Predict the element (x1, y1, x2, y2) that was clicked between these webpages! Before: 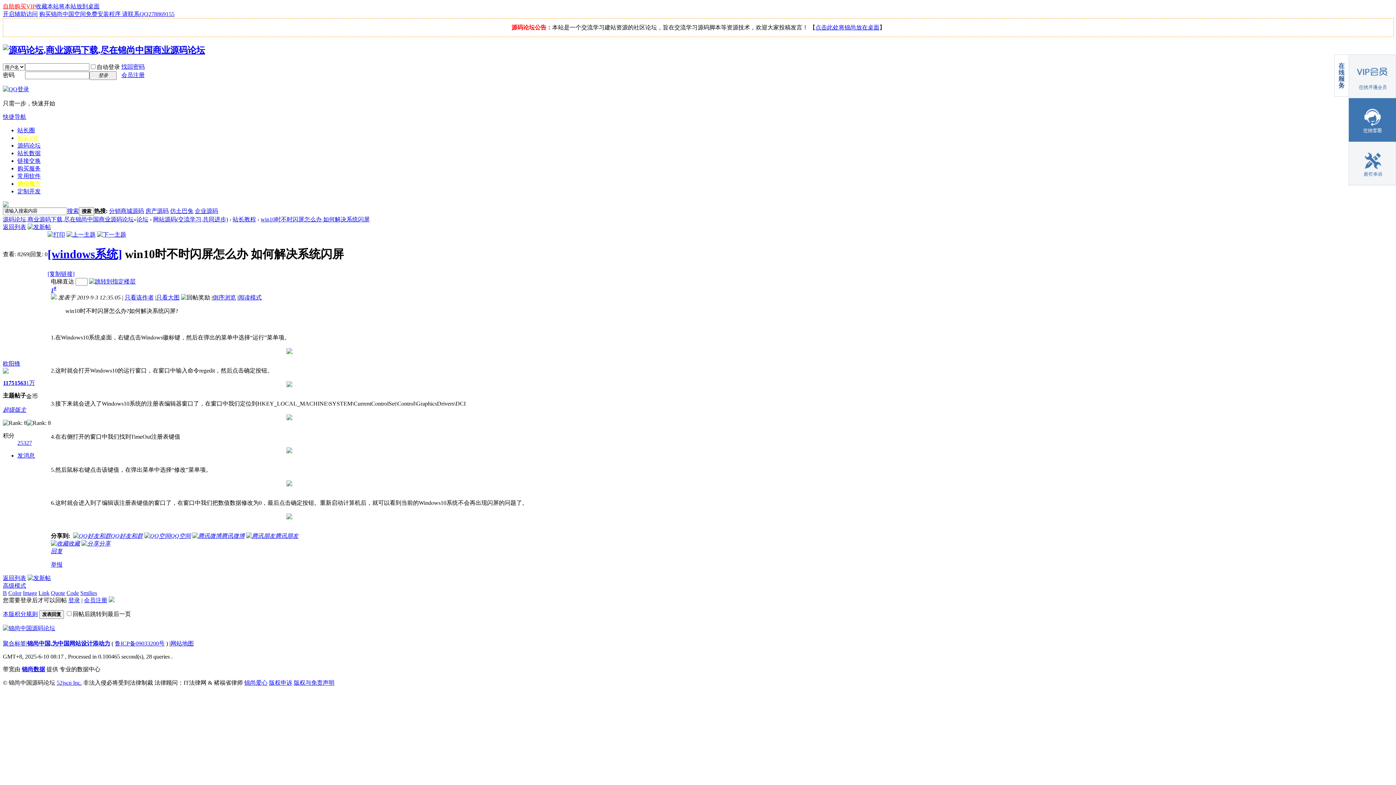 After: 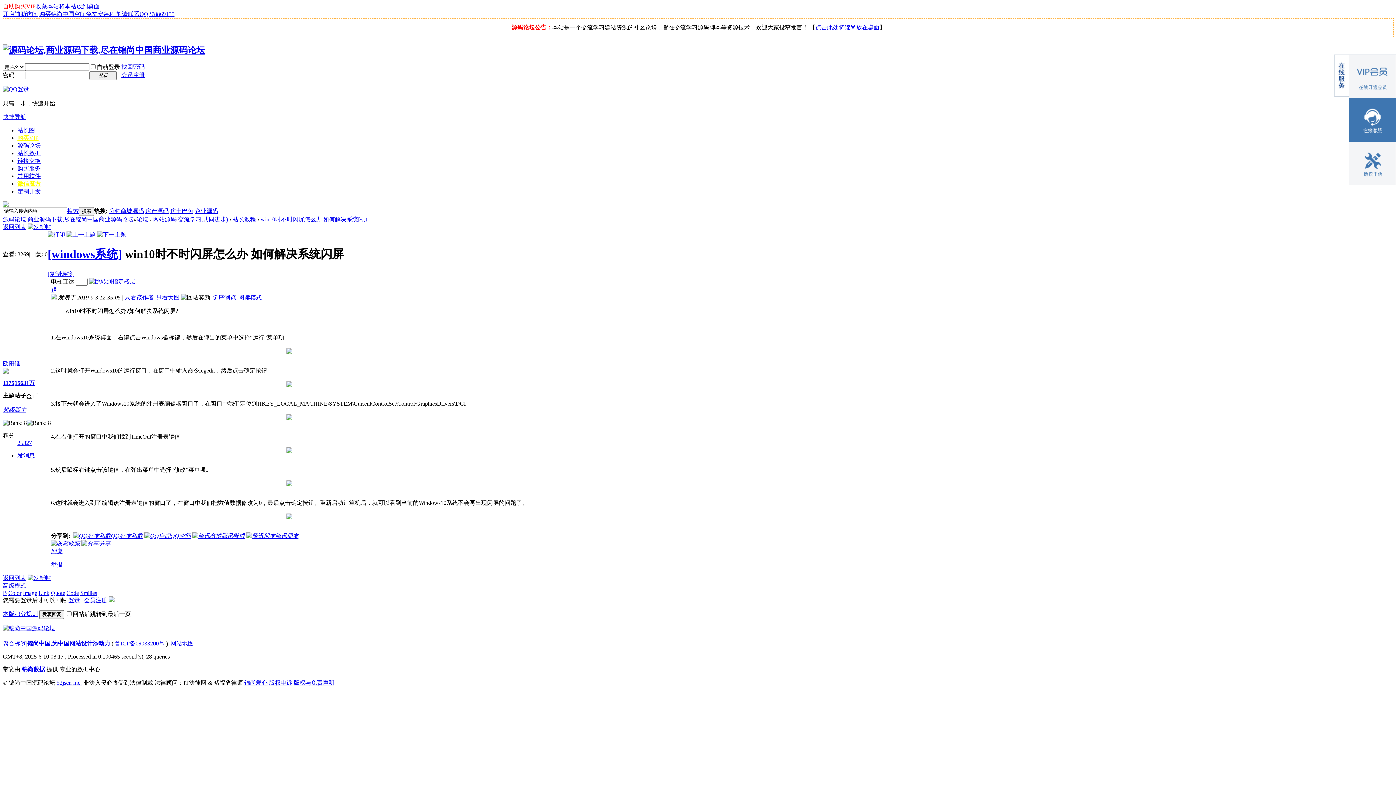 Action: bbox: (2, 202, 8, 208)